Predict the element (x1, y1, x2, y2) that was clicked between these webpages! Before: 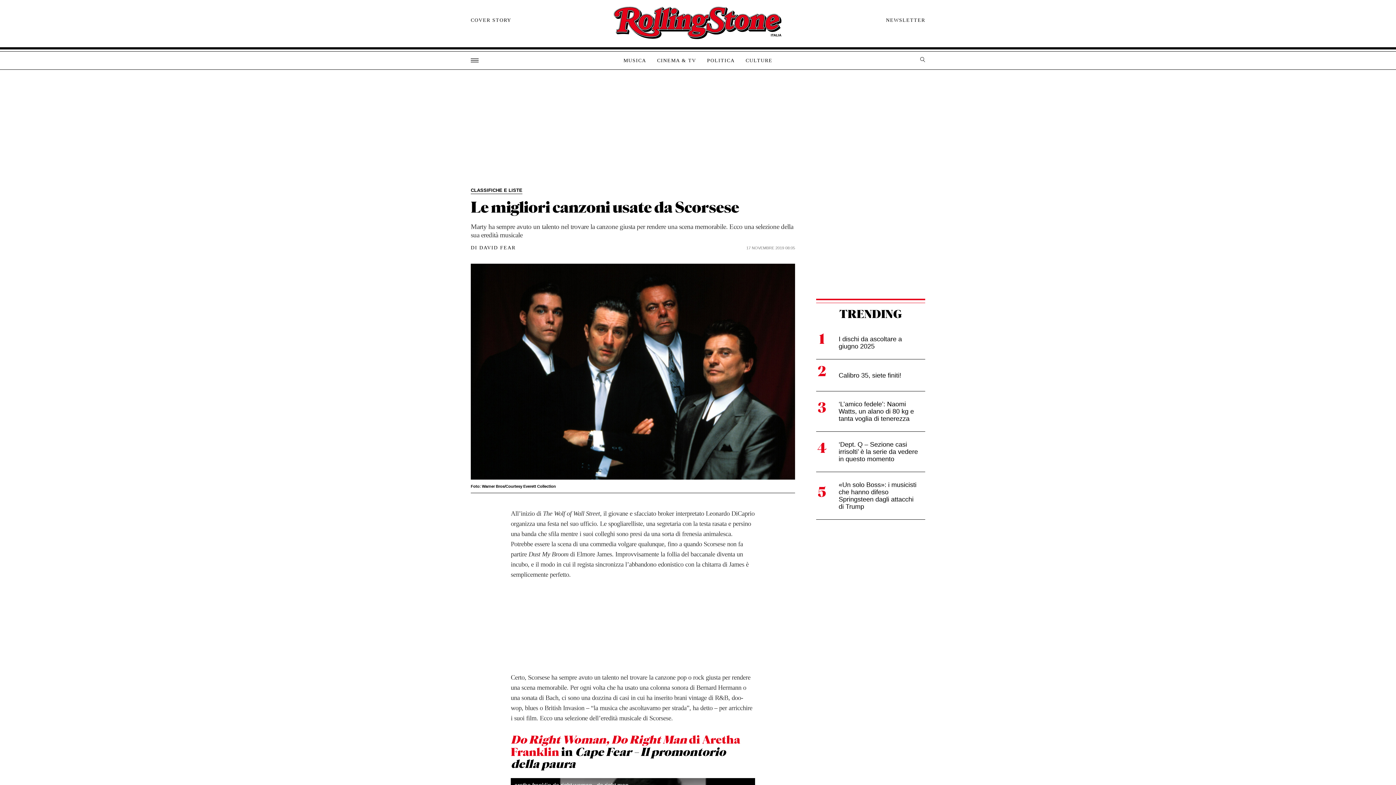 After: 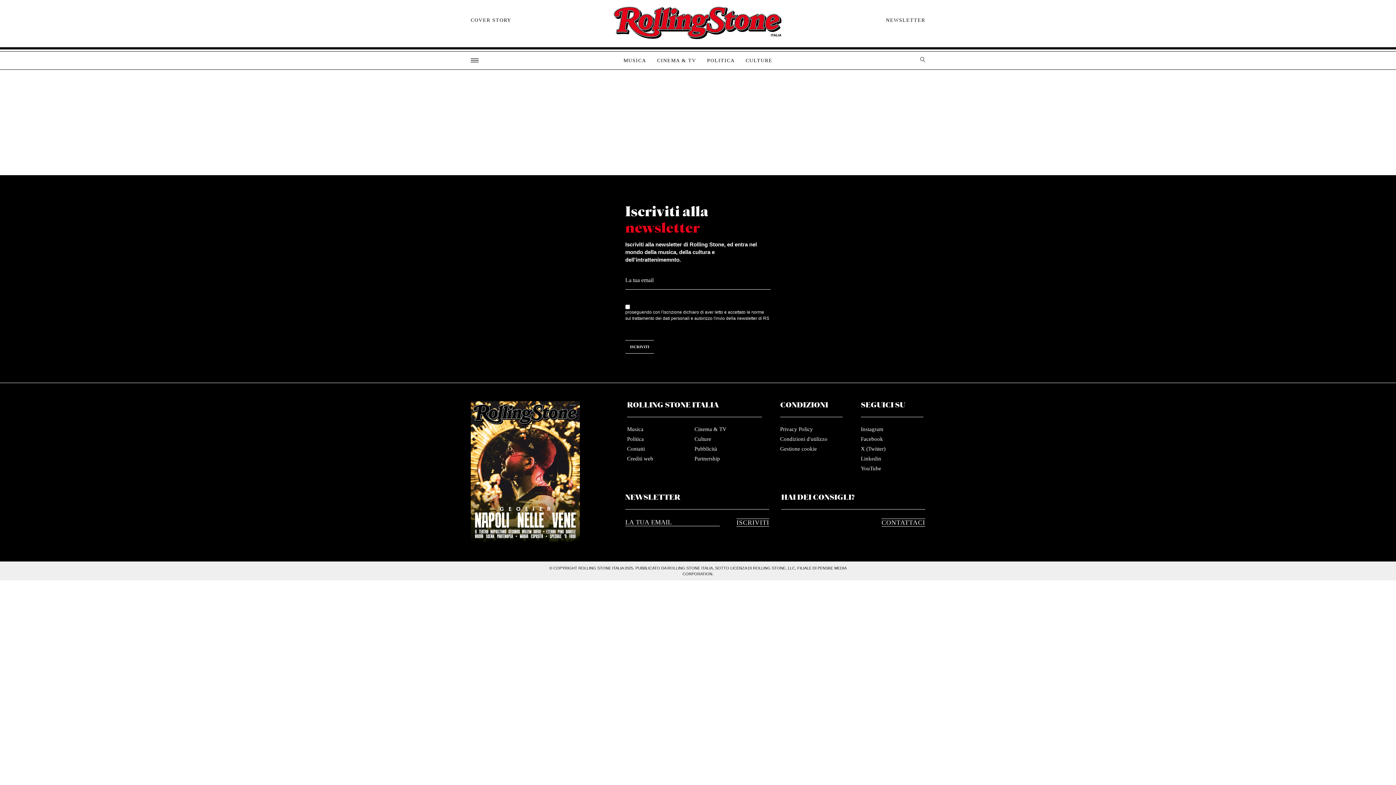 Action: bbox: (886, 17, 925, 23) label: NEWSLETTER